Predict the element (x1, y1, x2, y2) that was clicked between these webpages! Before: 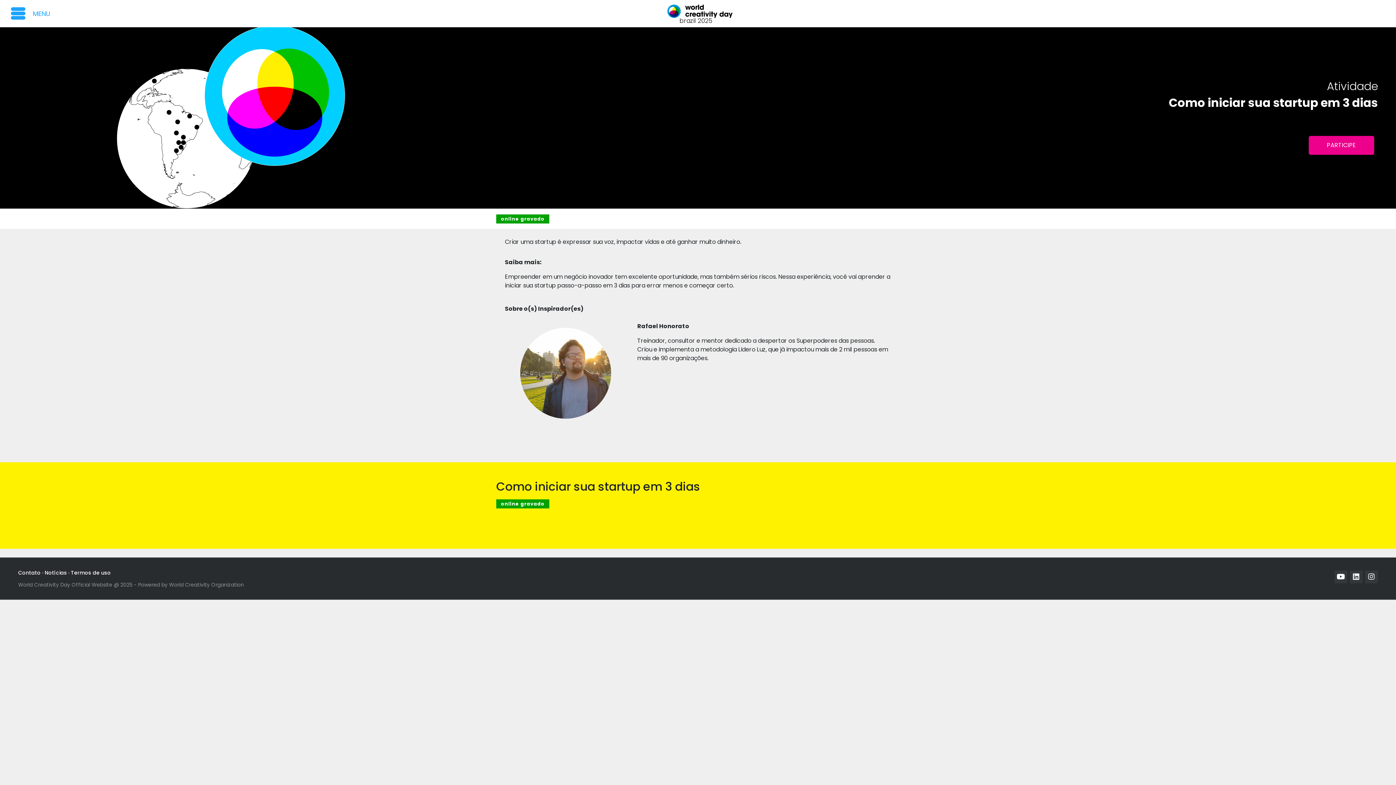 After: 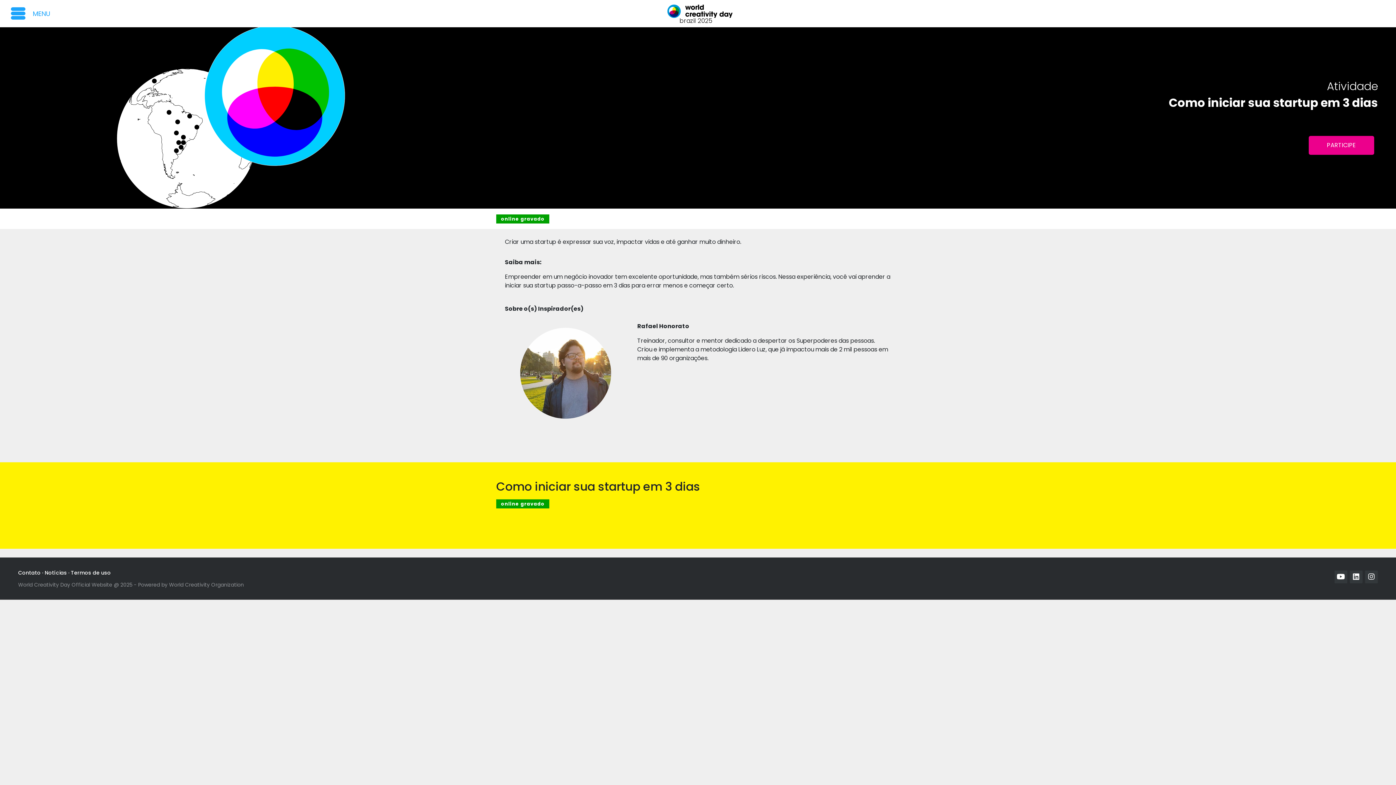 Action: bbox: (1365, 570, 1378, 583)